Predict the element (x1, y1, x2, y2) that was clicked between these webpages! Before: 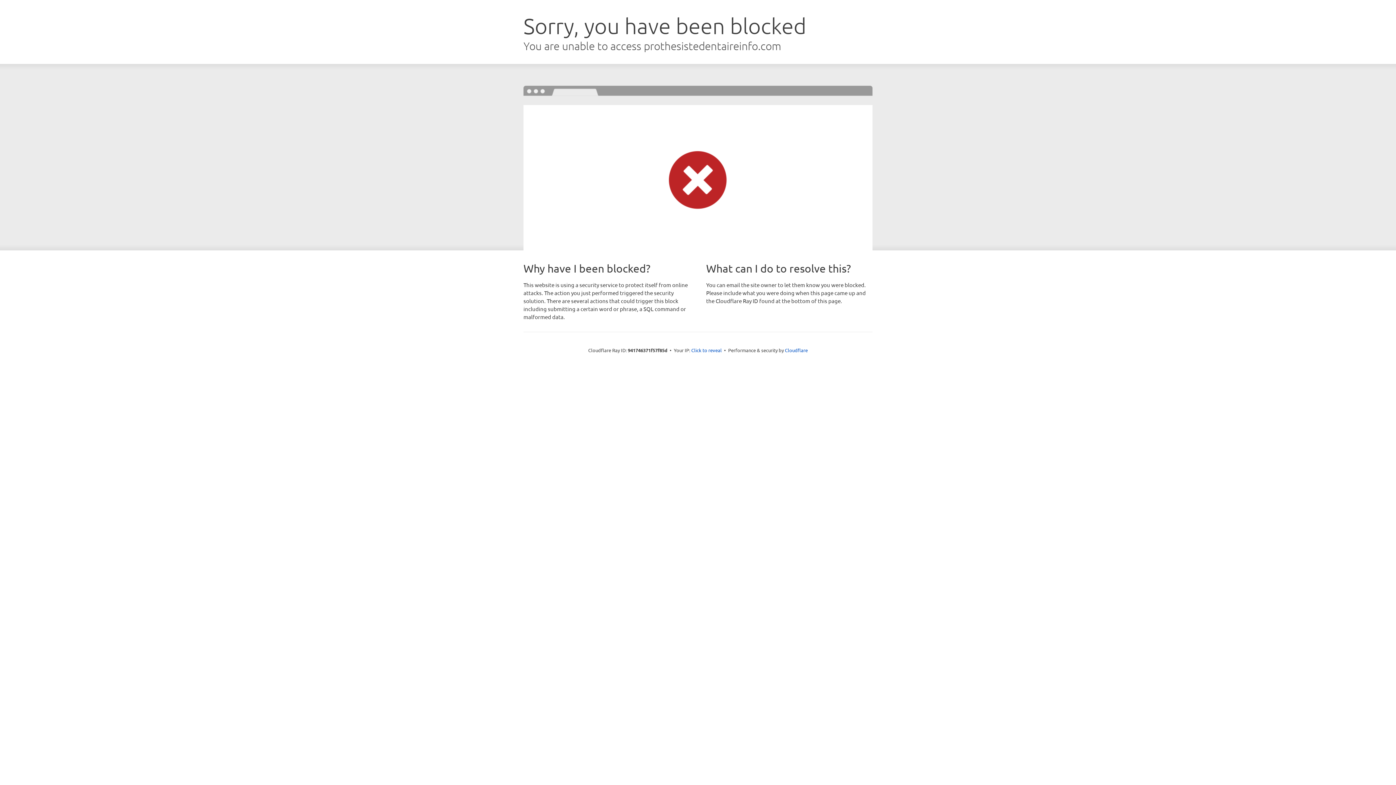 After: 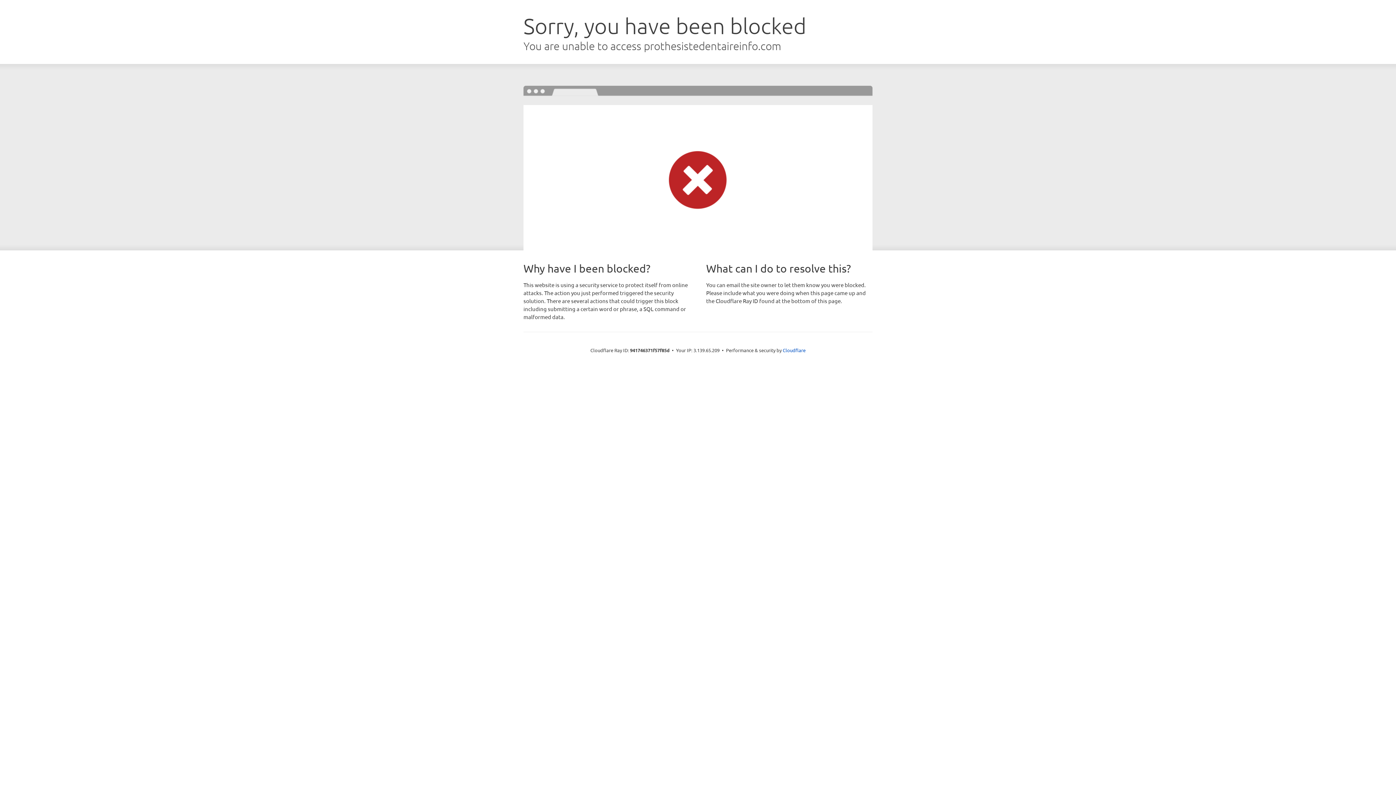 Action: label: Click to reveal bbox: (691, 346, 722, 353)